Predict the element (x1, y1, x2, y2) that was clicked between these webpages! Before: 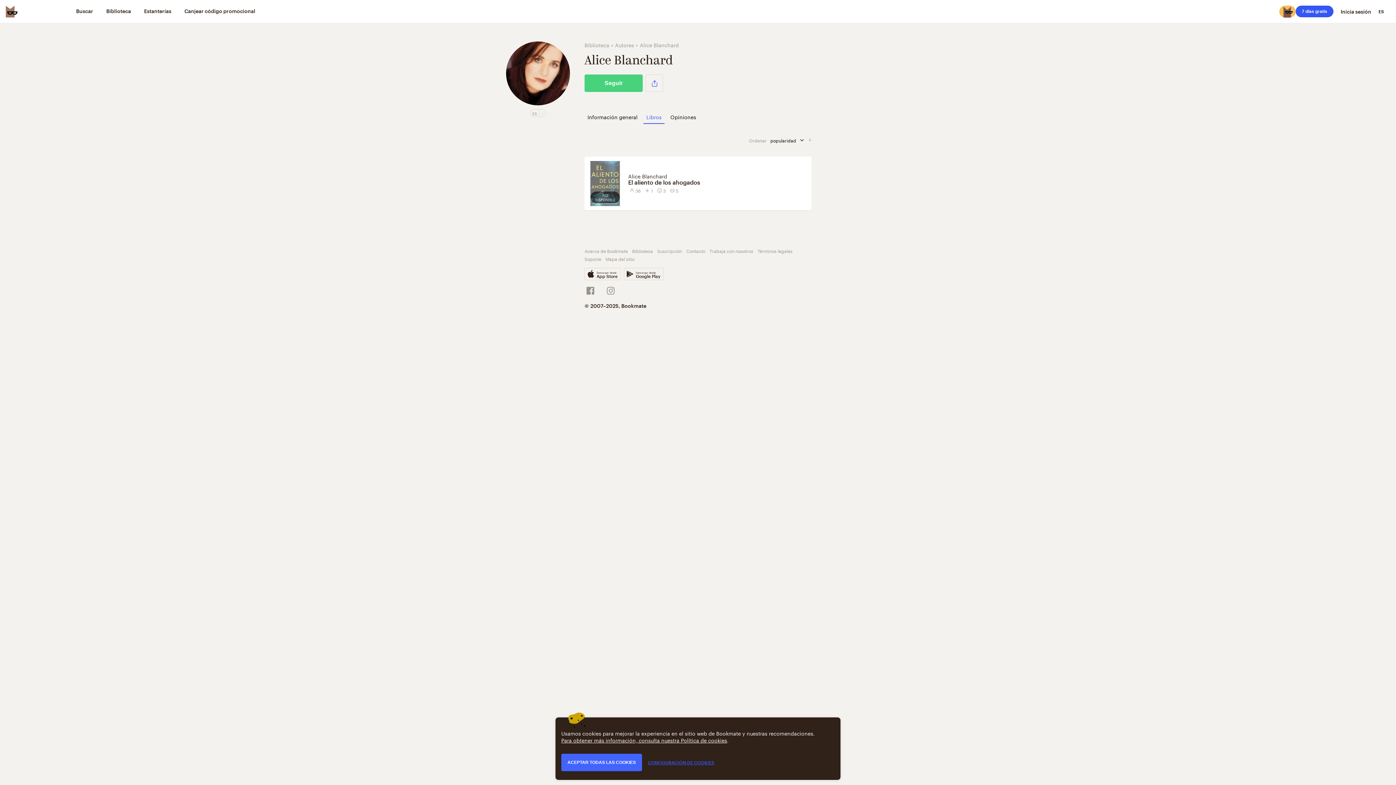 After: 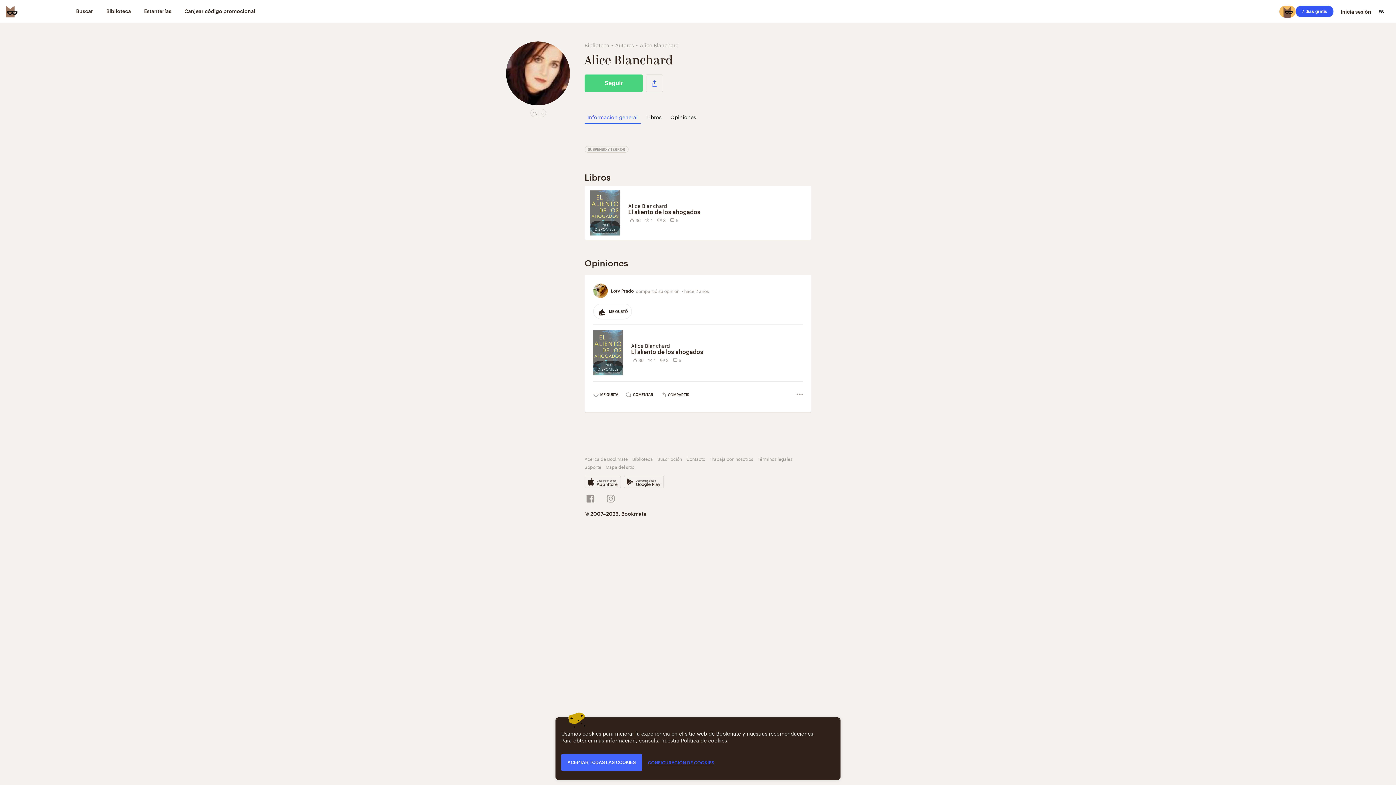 Action: label: Información general bbox: (584, 109, 640, 124)